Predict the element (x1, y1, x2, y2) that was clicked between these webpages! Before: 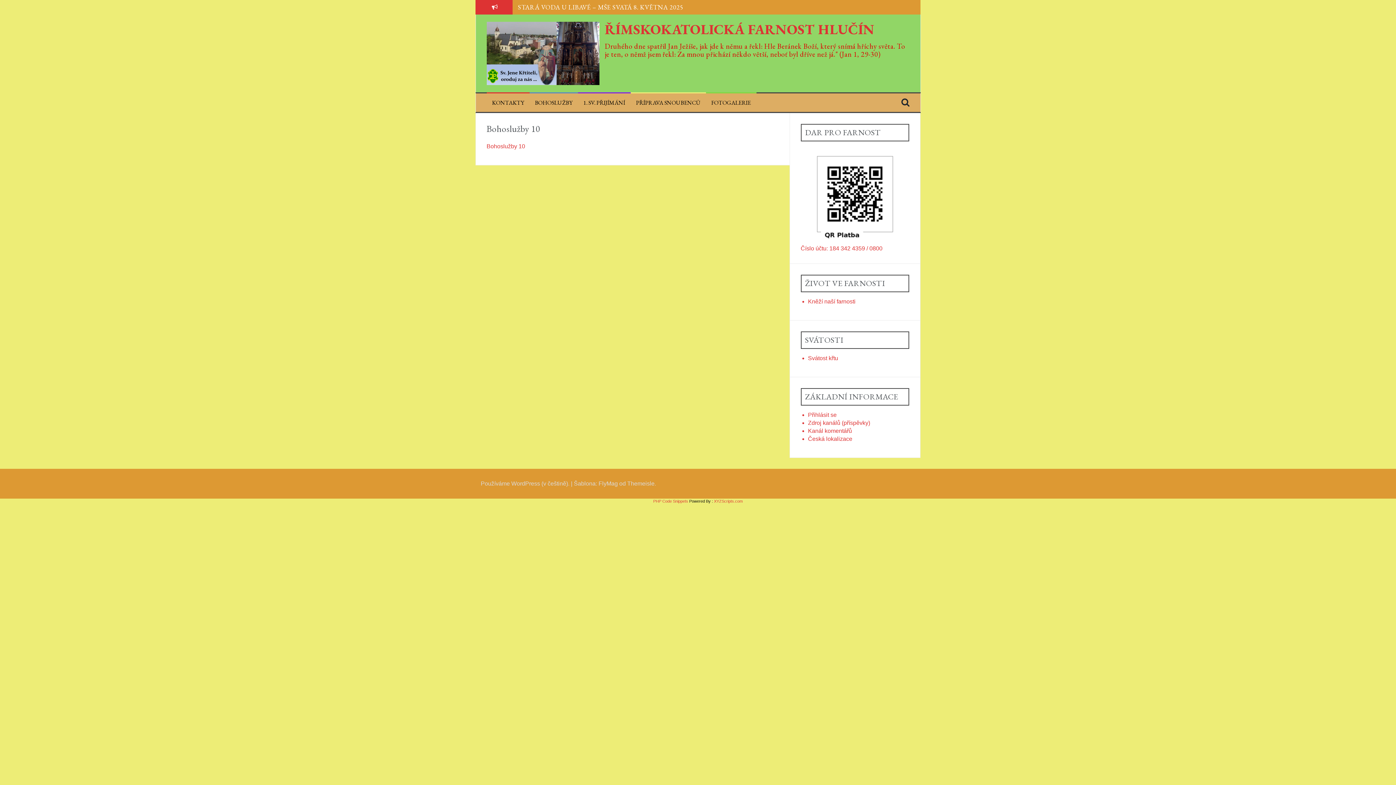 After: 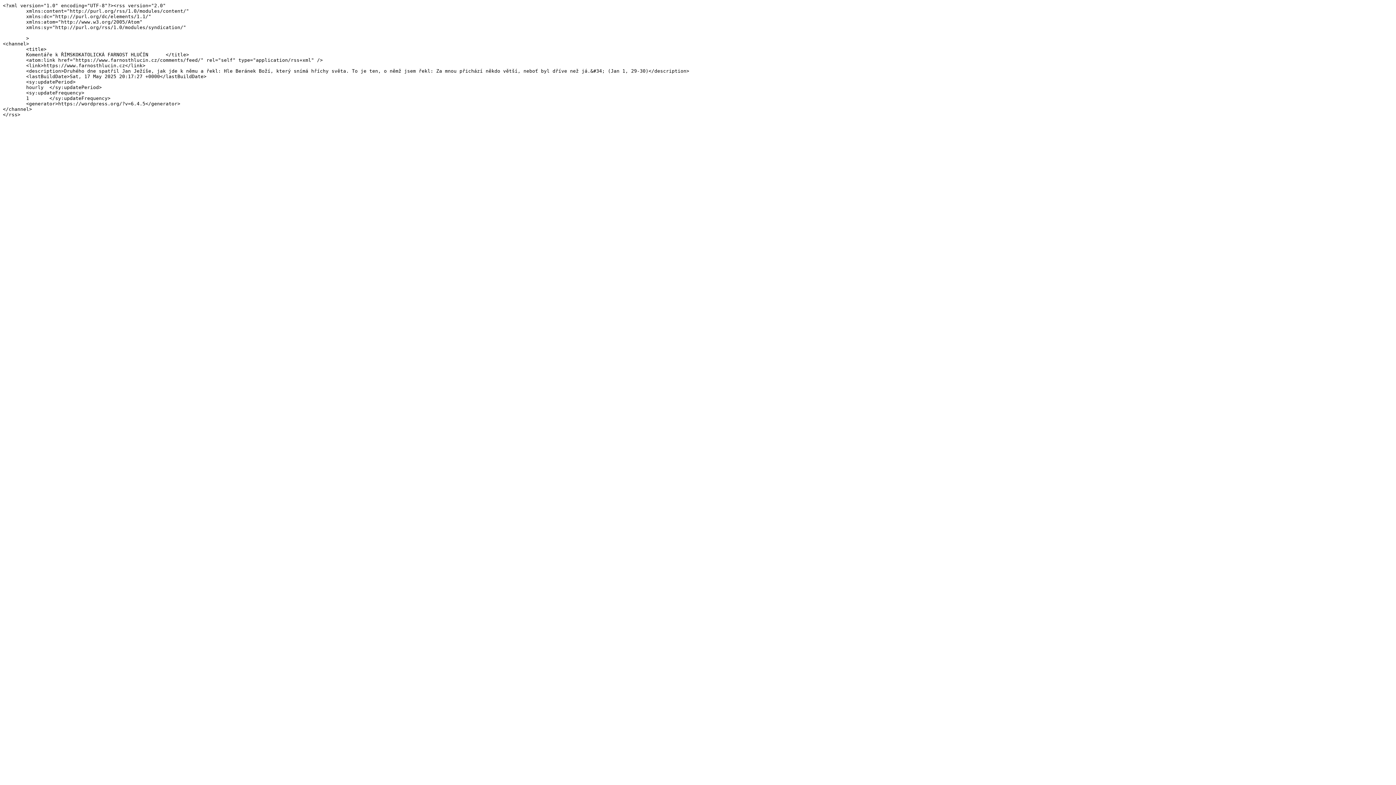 Action: bbox: (808, 428, 852, 434) label: Kanál komentářů